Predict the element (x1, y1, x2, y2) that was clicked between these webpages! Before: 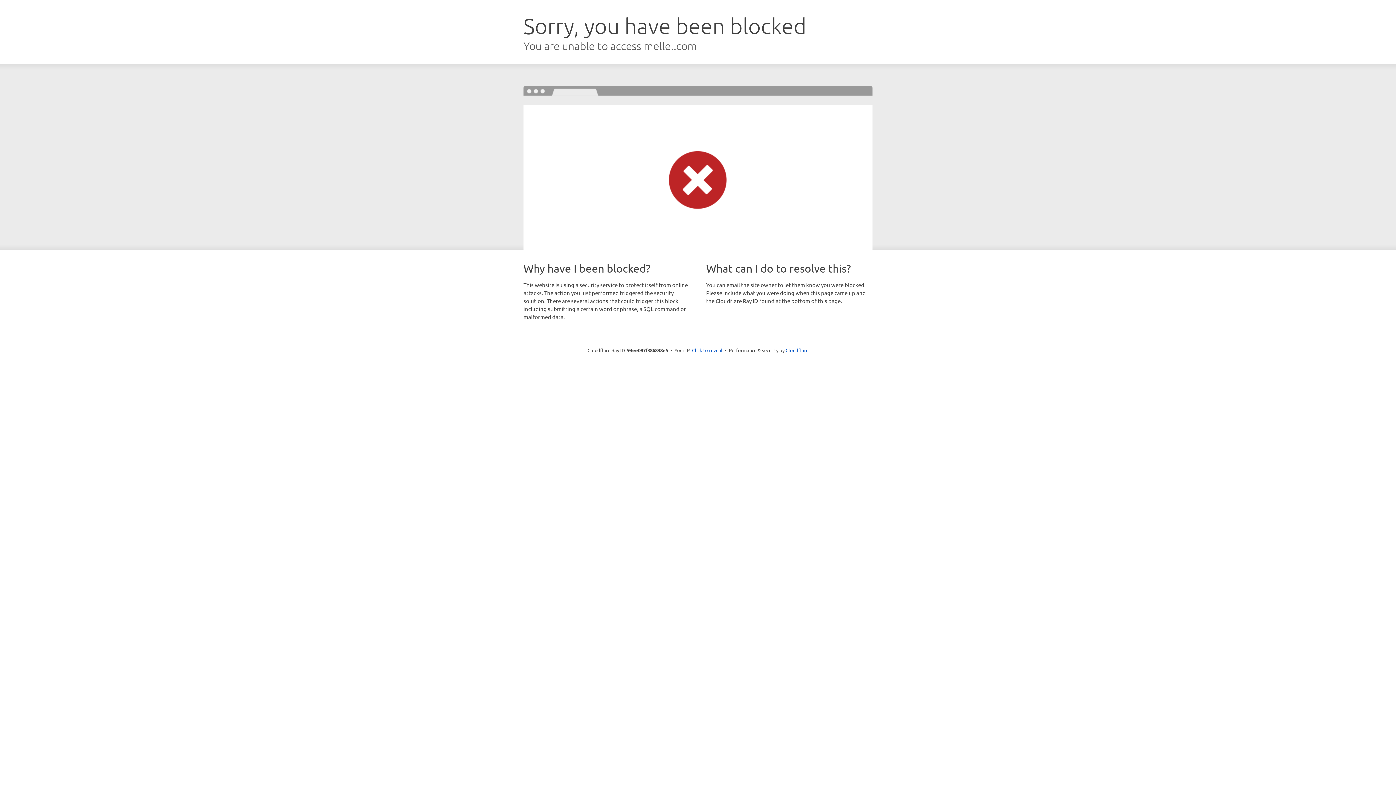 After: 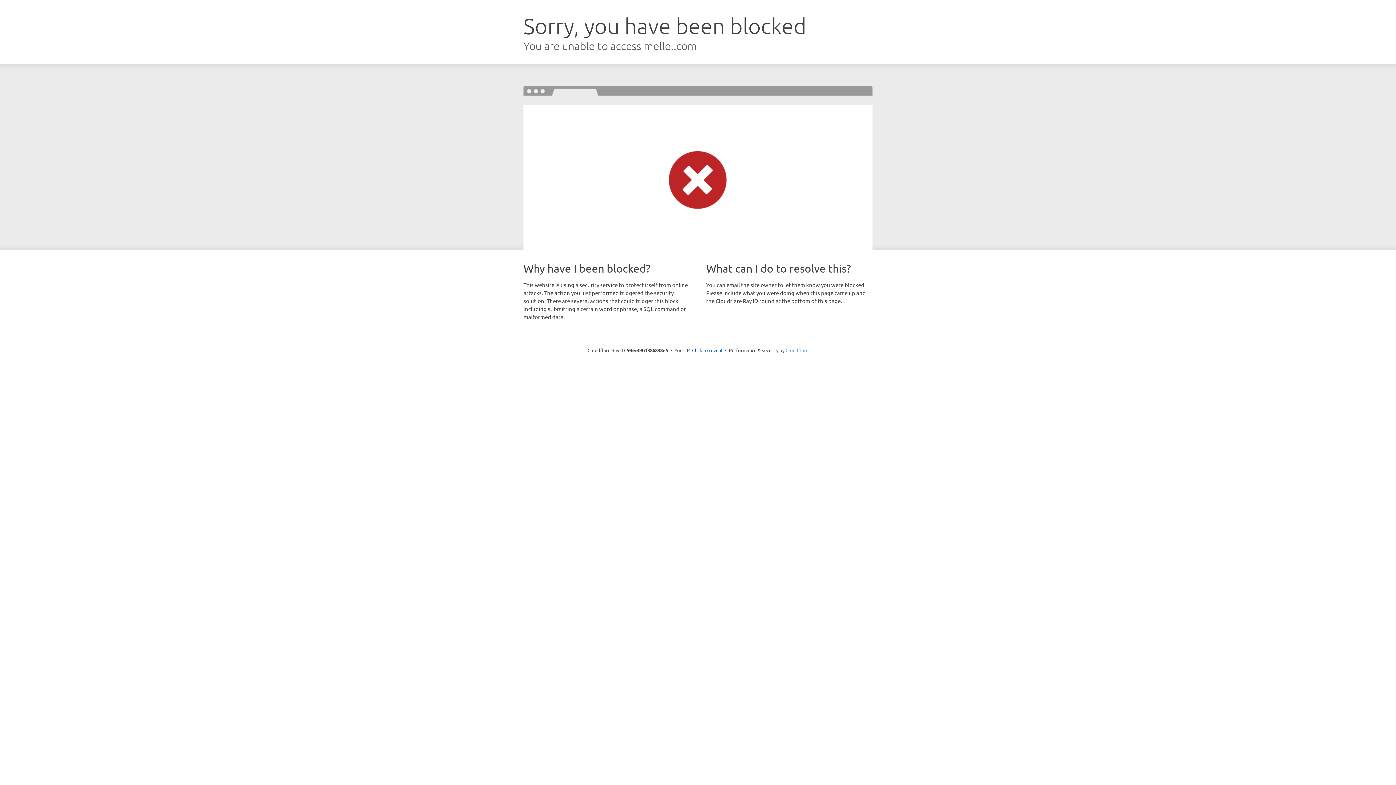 Action: bbox: (785, 347, 808, 353) label: Cloudflare